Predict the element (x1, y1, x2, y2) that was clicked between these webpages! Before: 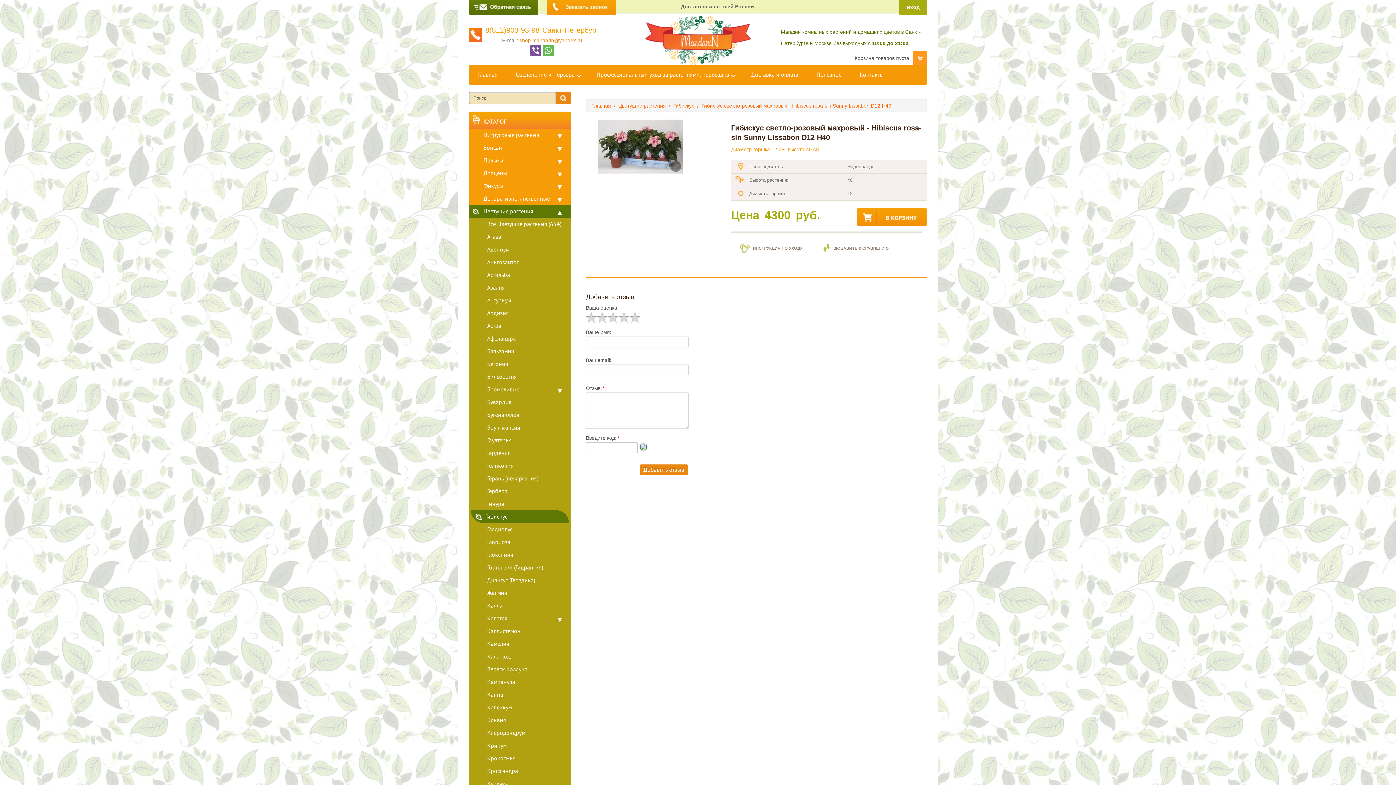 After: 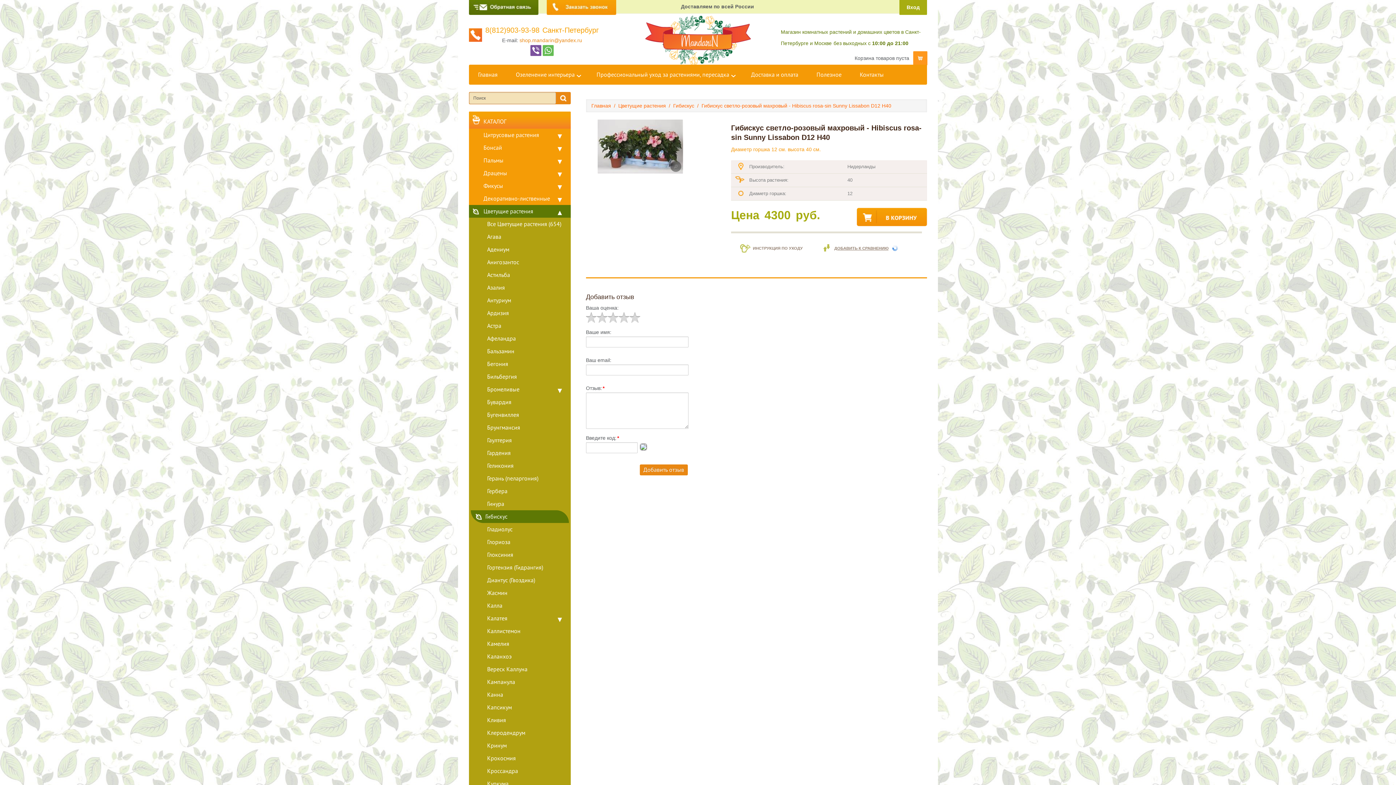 Action: label: ДОБАВИТЬ К СРАВНЕНИЮ bbox: (832, 246, 888, 250)